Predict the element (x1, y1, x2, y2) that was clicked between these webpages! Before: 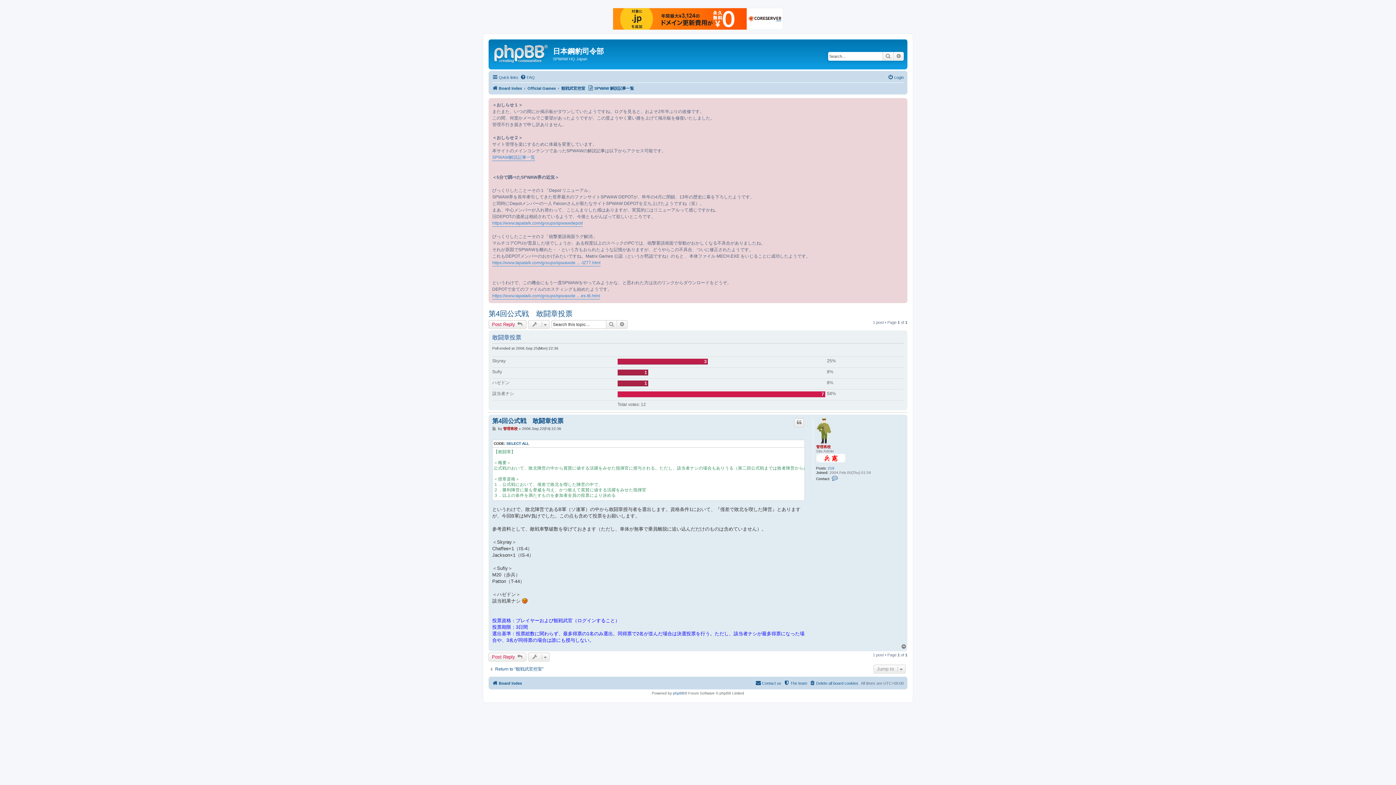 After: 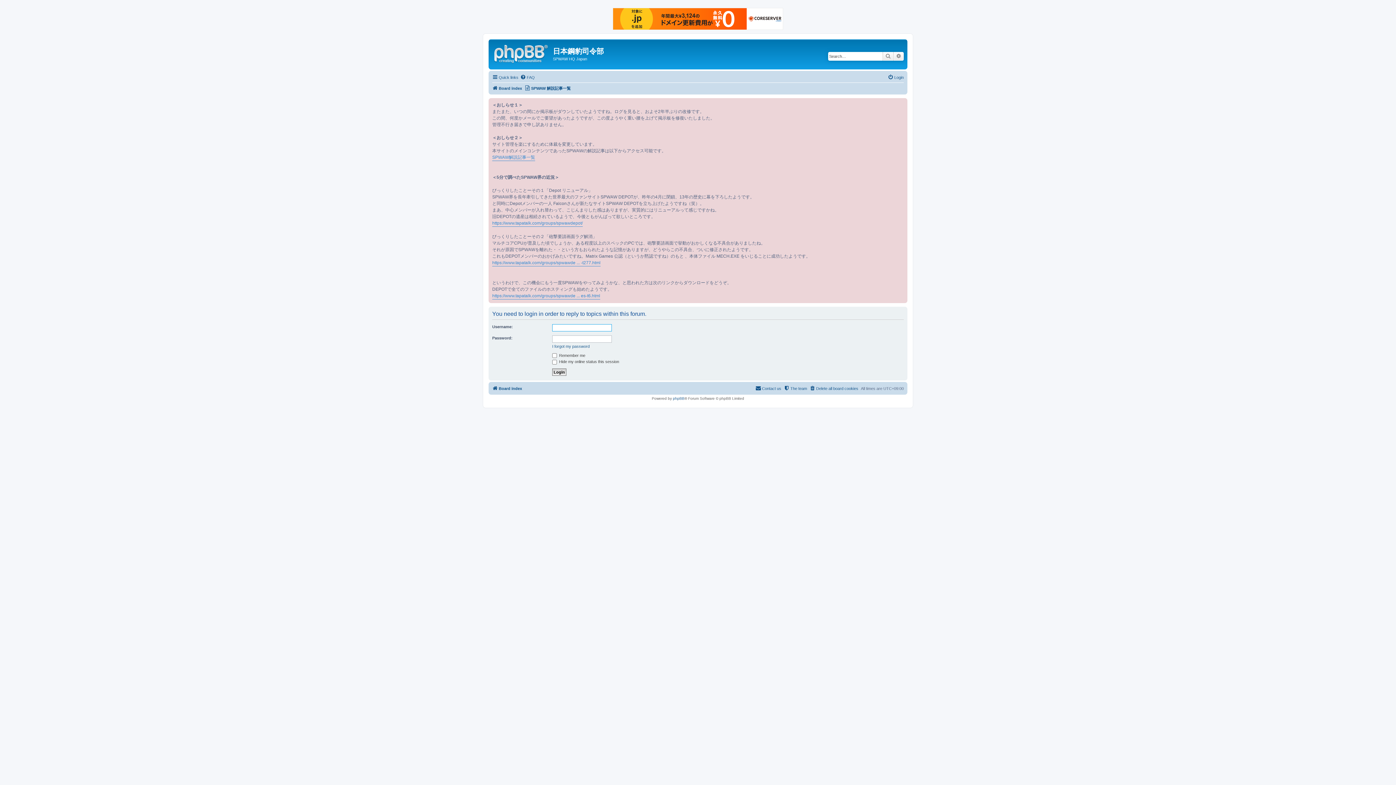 Action: label: Post Reply  bbox: (488, 320, 526, 328)